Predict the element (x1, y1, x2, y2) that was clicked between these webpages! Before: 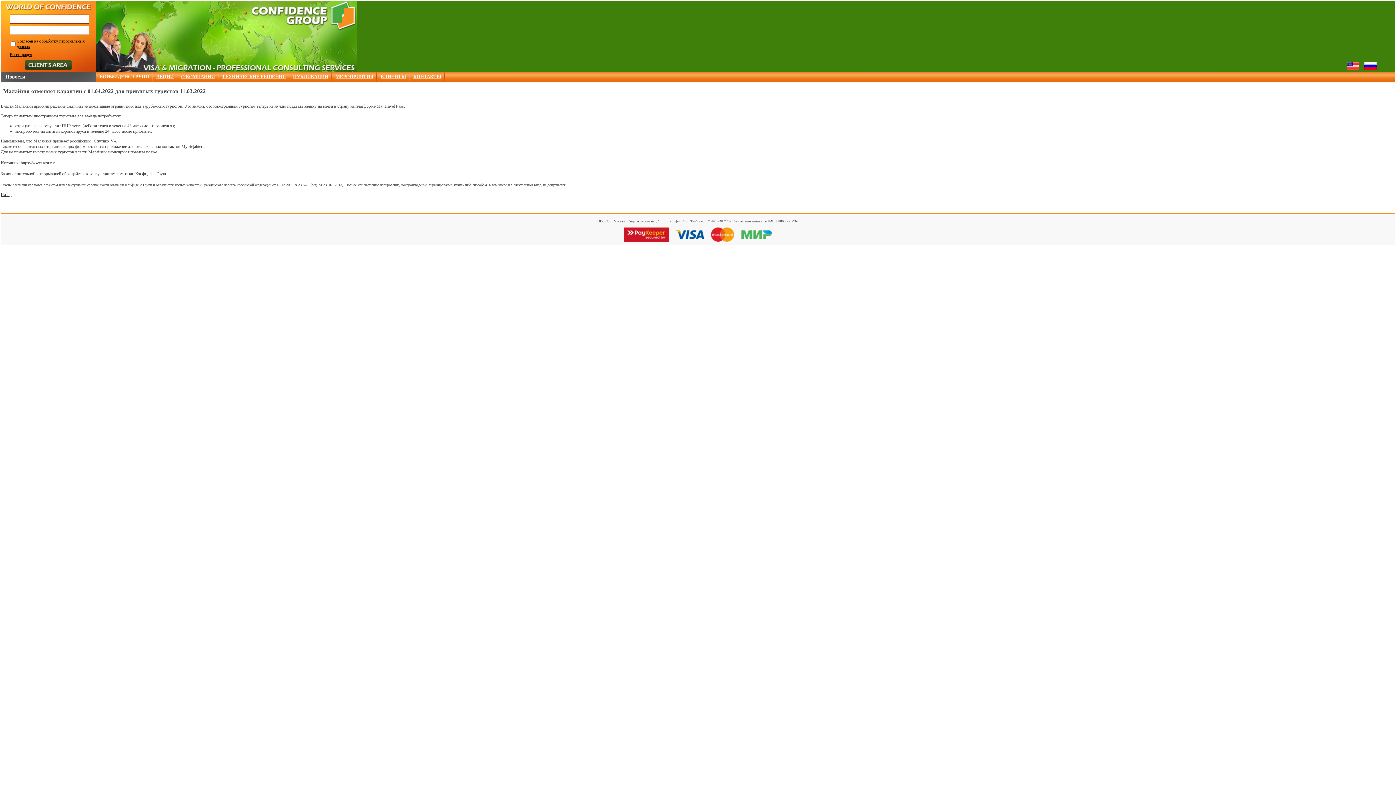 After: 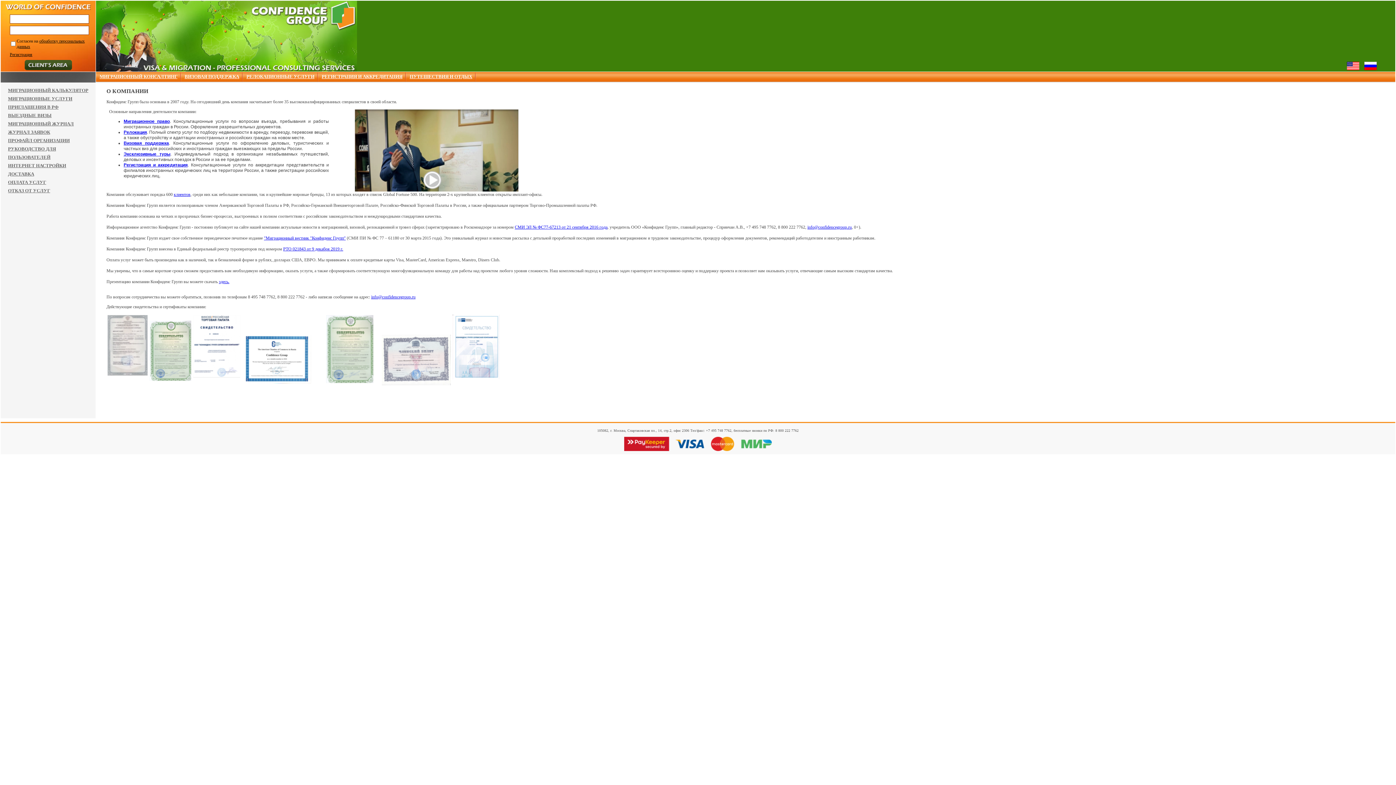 Action: bbox: (177, 72, 218, 82) label: О КОМПАНИИ